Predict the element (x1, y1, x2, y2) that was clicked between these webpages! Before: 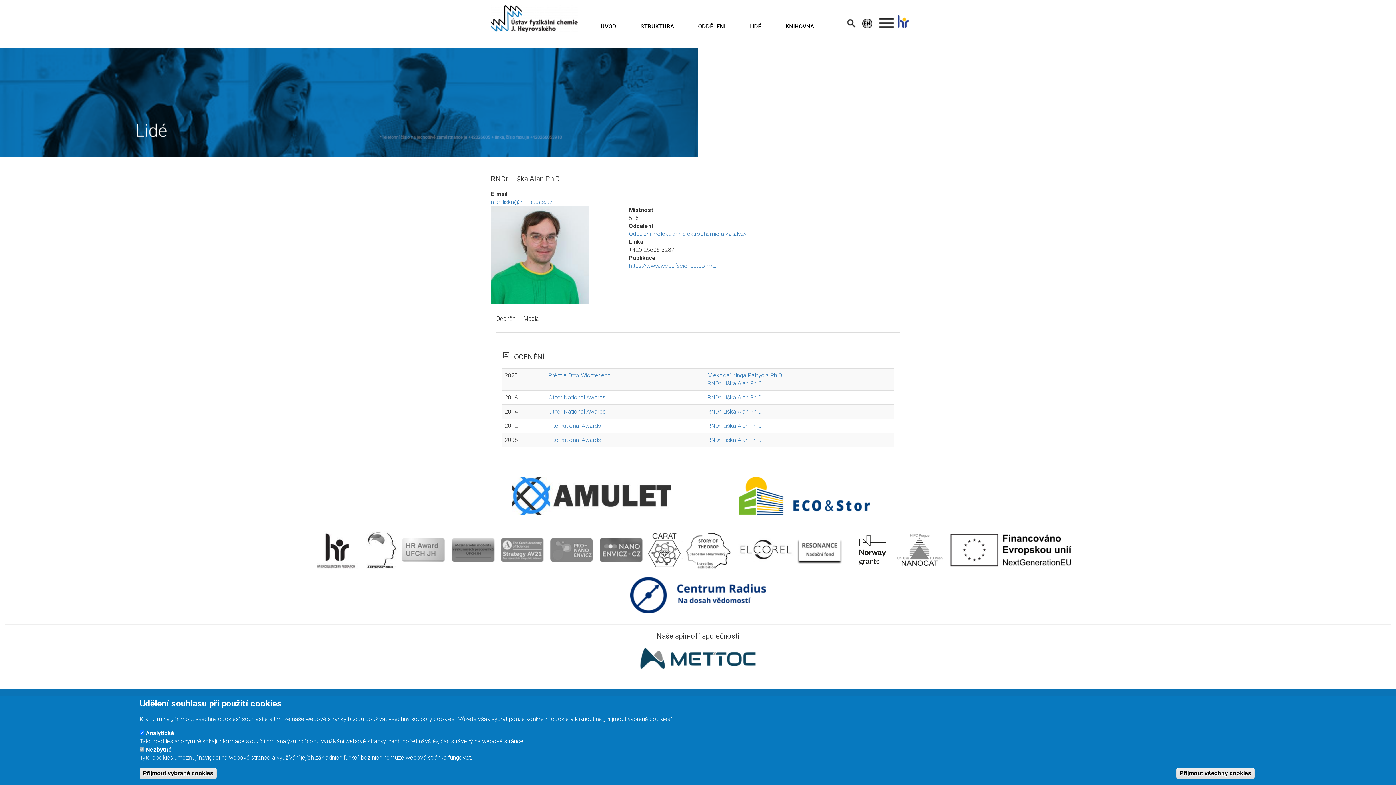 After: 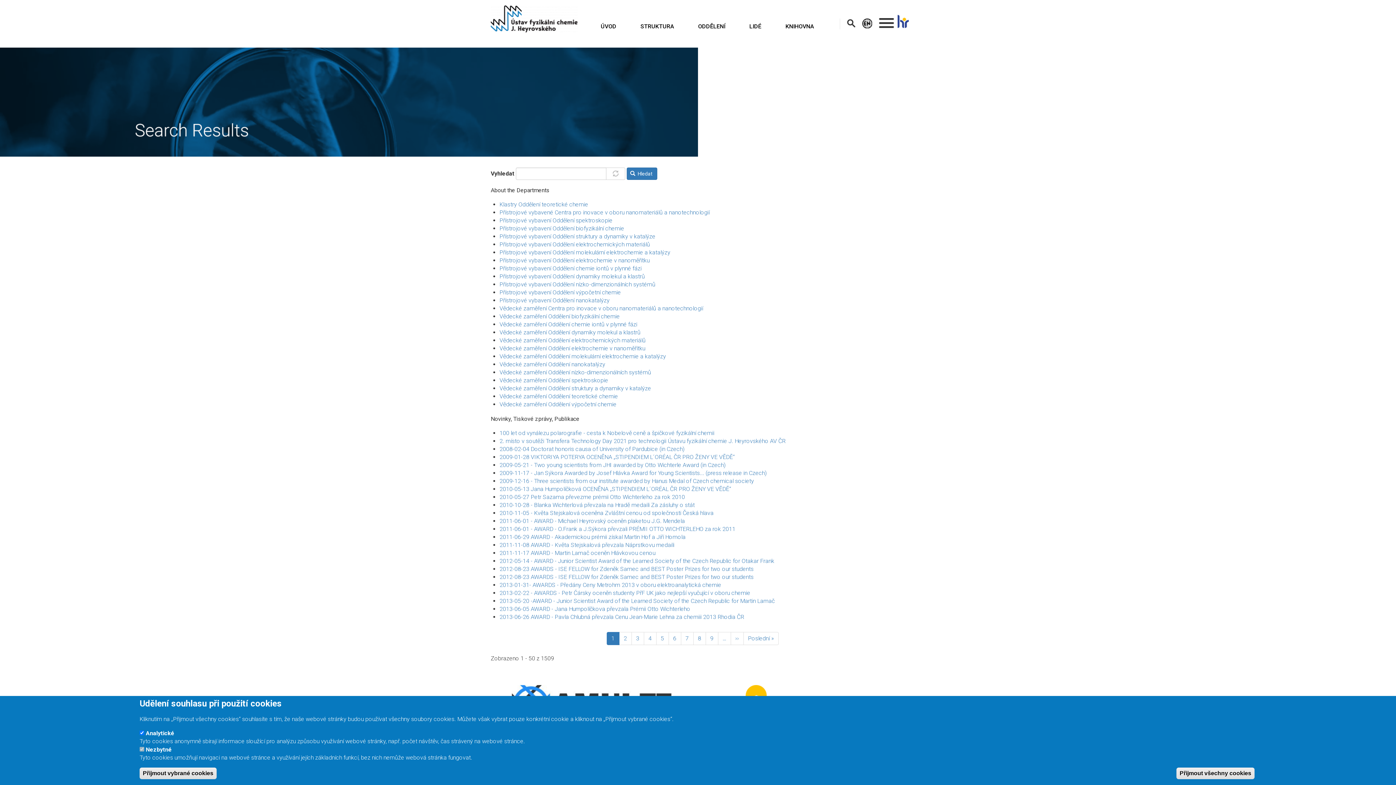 Action: bbox: (846, 19, 856, 26)